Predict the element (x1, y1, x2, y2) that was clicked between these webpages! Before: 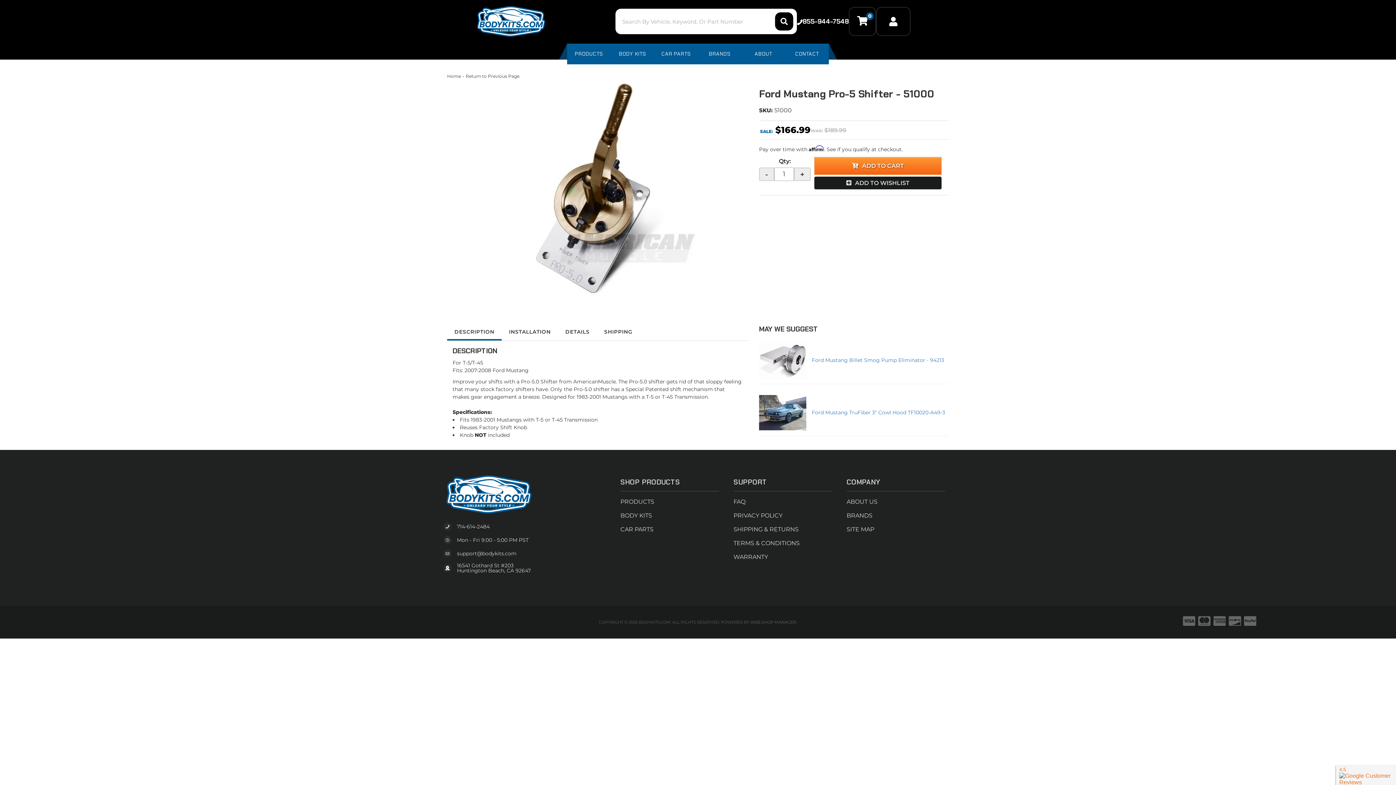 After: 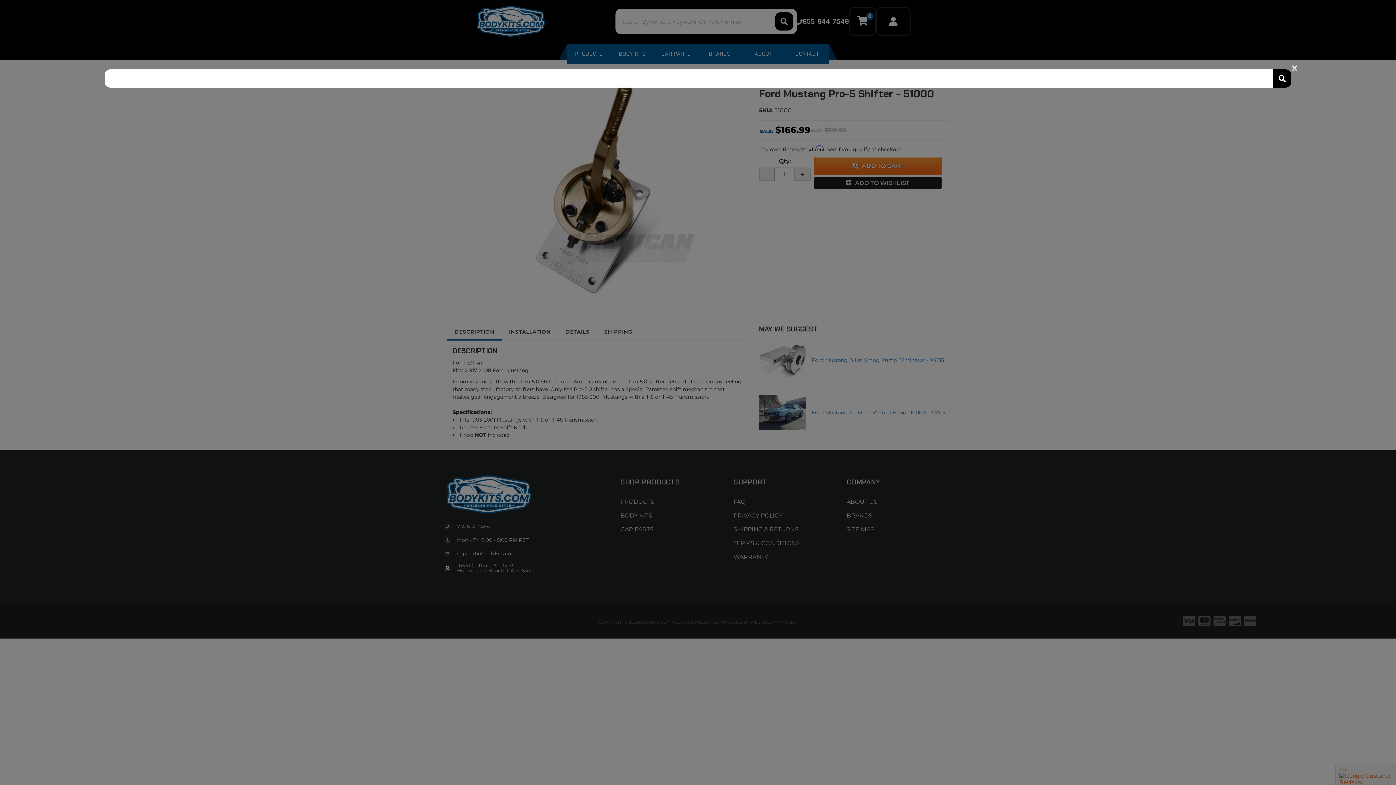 Action: bbox: (619, 12, 793, 30)